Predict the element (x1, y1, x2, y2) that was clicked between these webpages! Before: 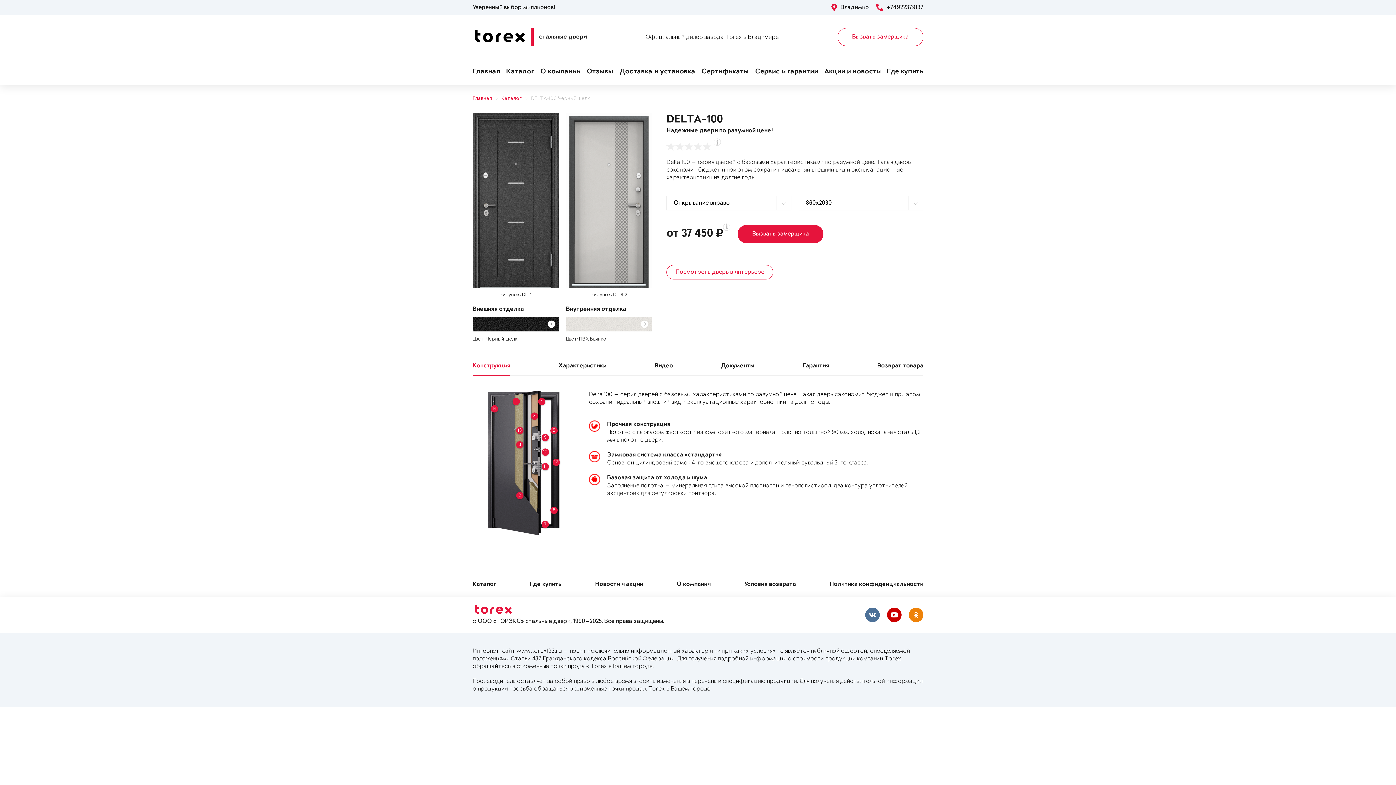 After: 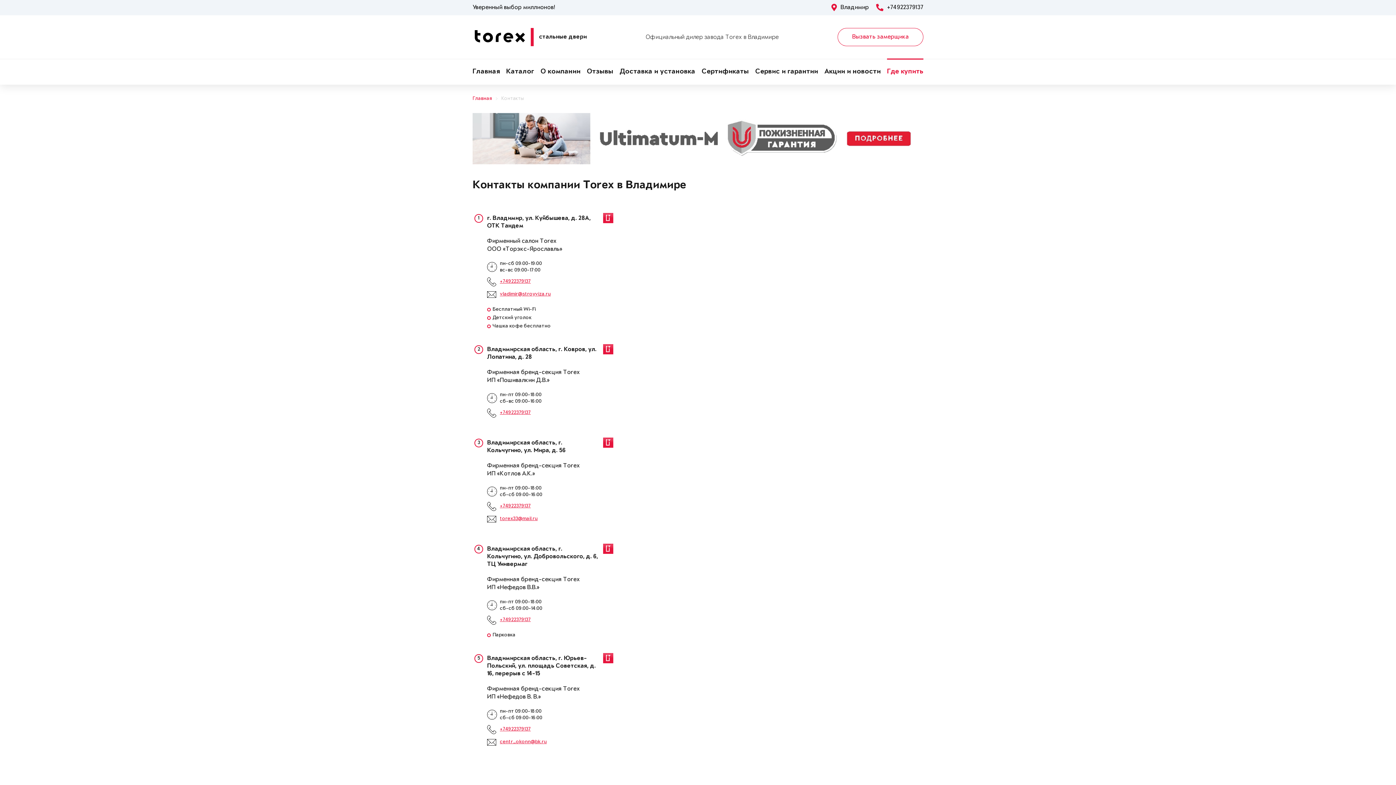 Action: bbox: (887, 59, 923, 84) label: Где купить